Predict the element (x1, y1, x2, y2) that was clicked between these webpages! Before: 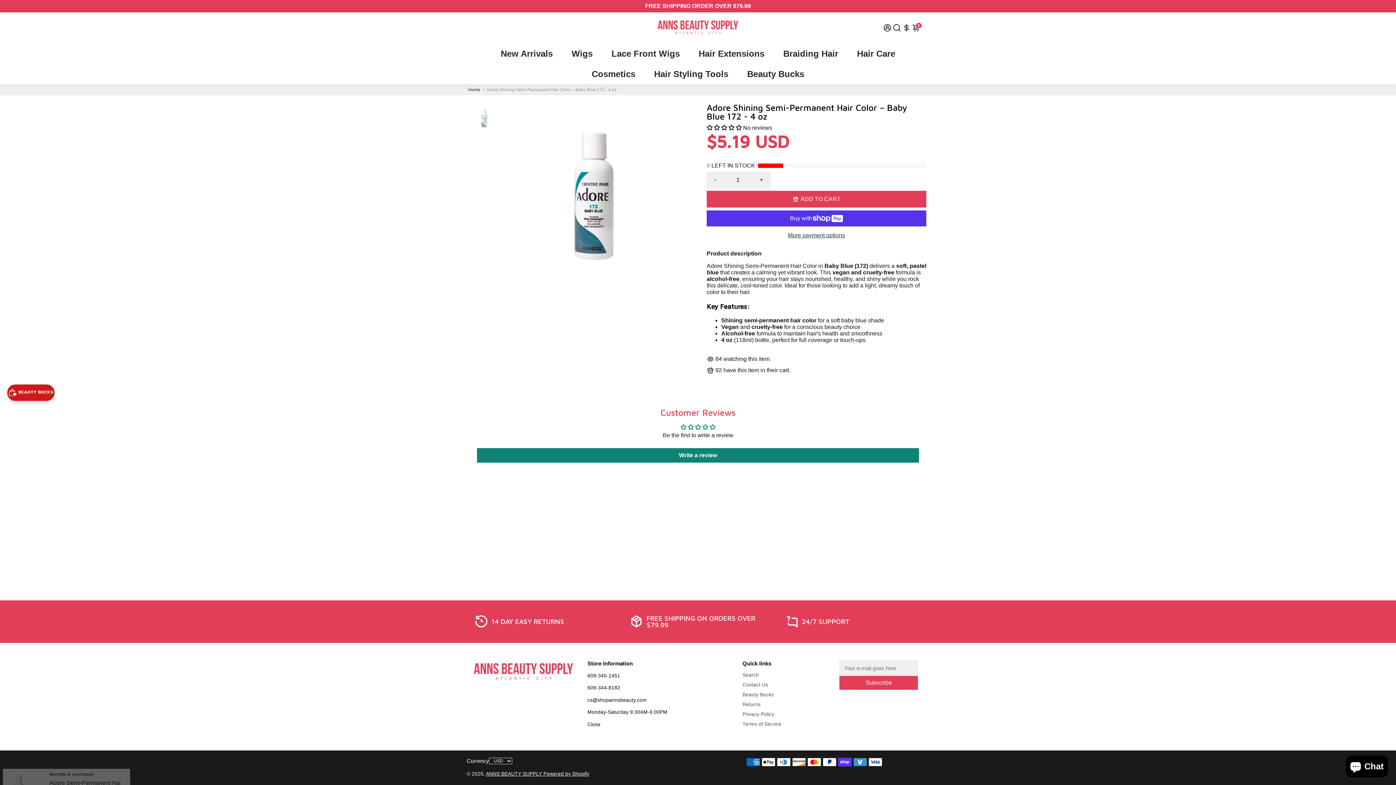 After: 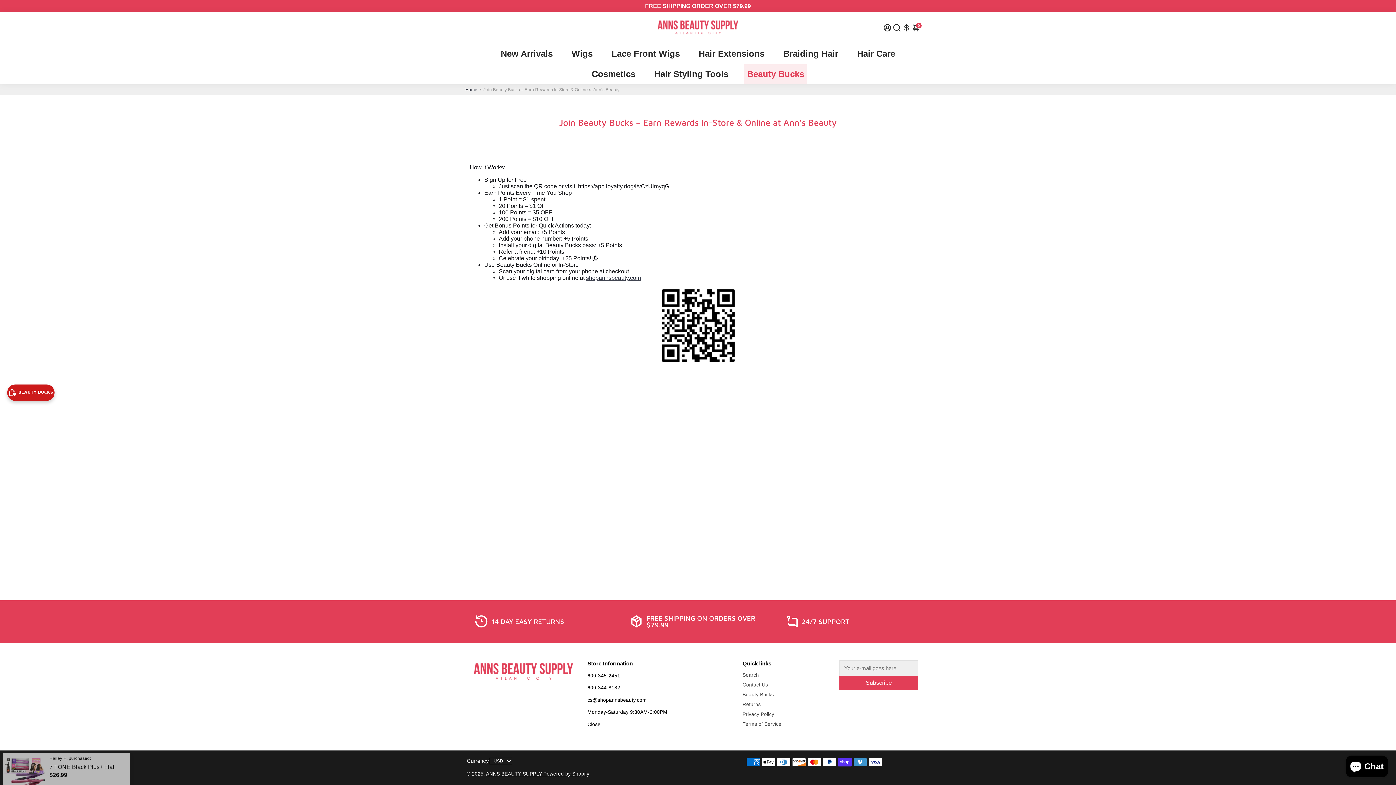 Action: bbox: (742, 692, 781, 697) label: Beauty Bucks